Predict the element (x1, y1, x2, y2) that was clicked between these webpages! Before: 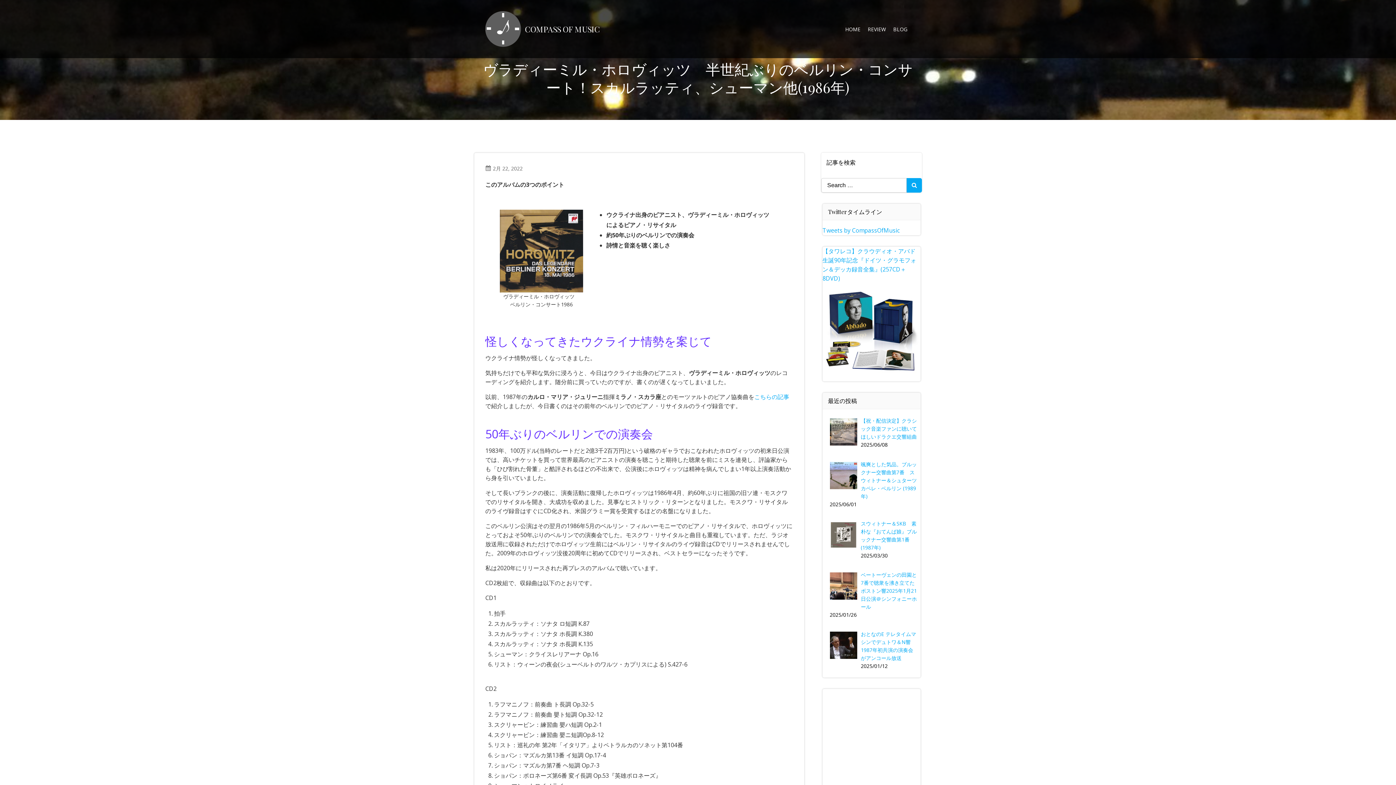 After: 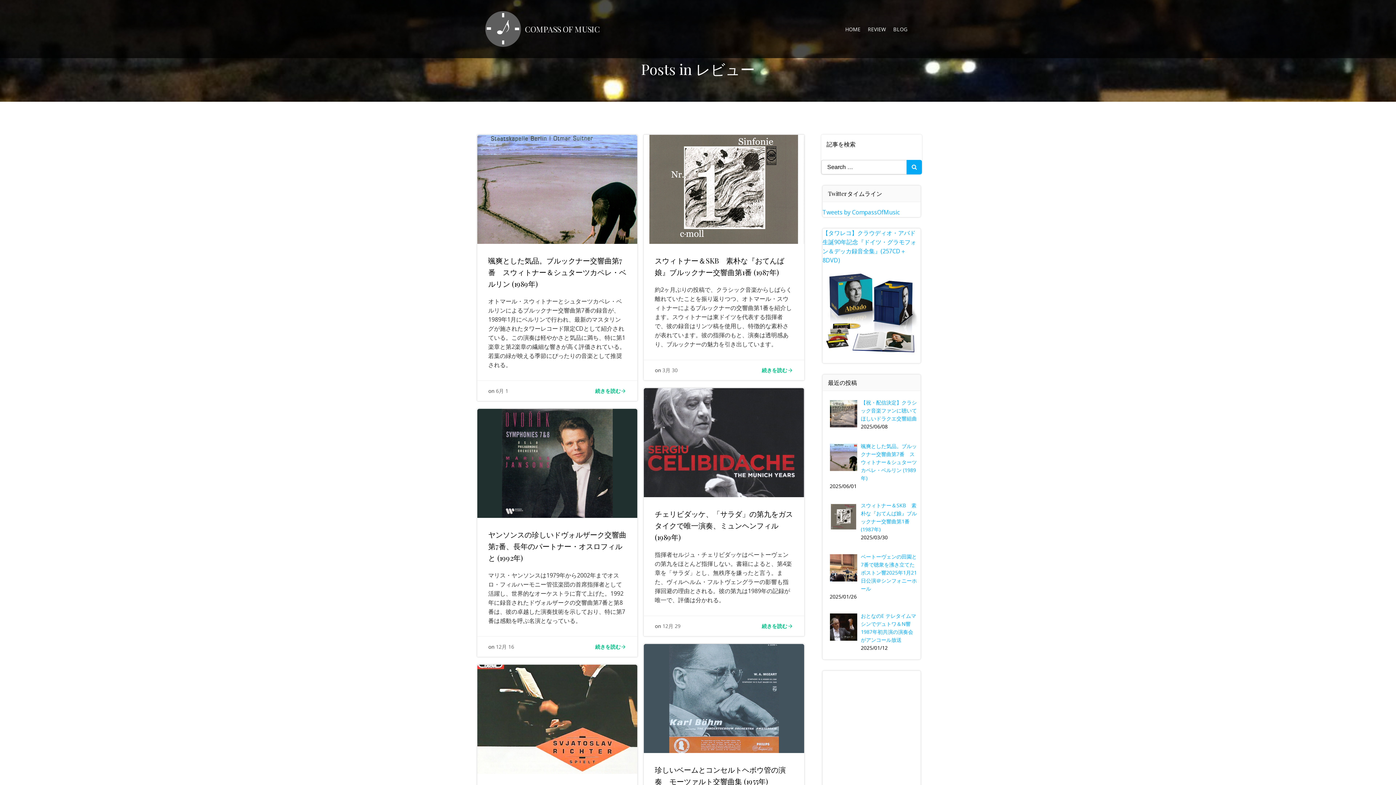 Action: bbox: (868, 25, 886, 32) label: REVIEW